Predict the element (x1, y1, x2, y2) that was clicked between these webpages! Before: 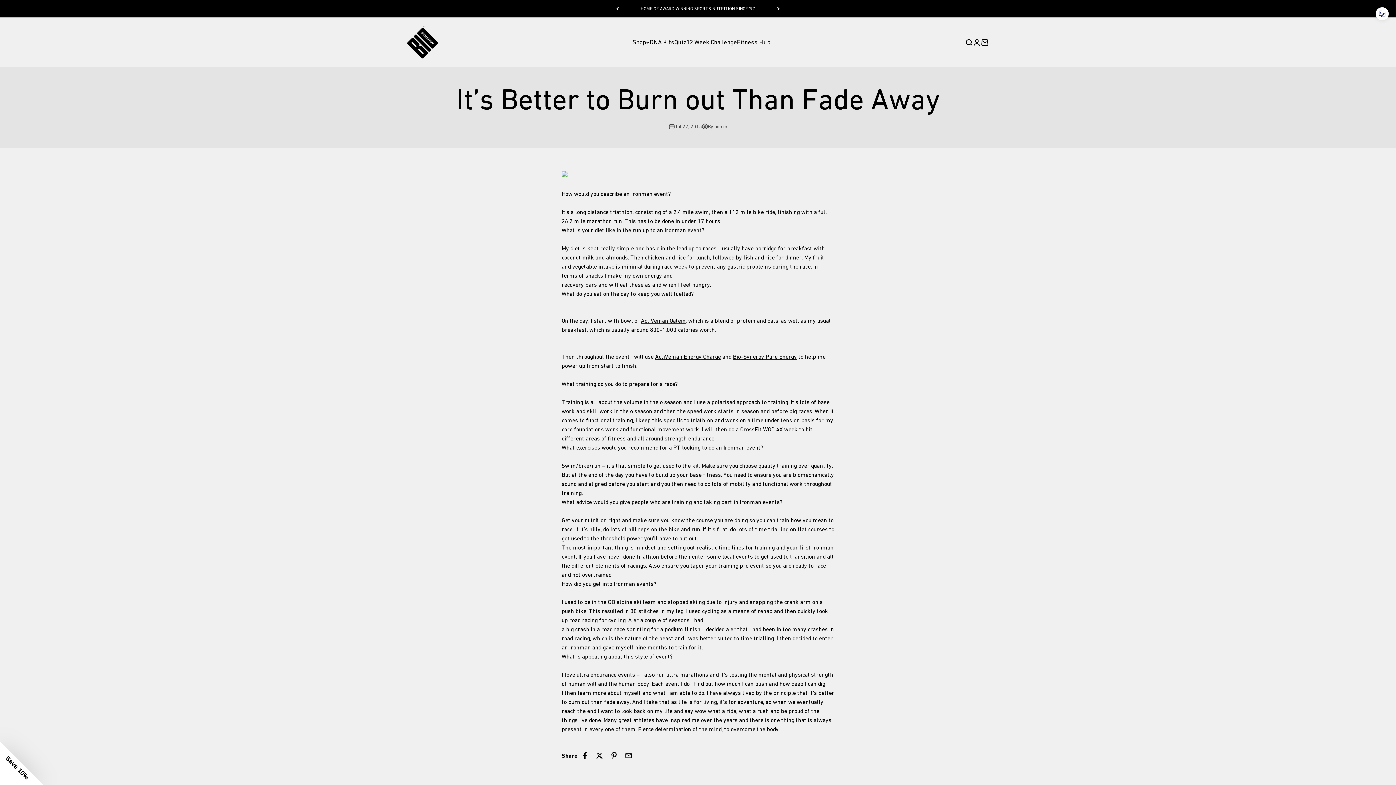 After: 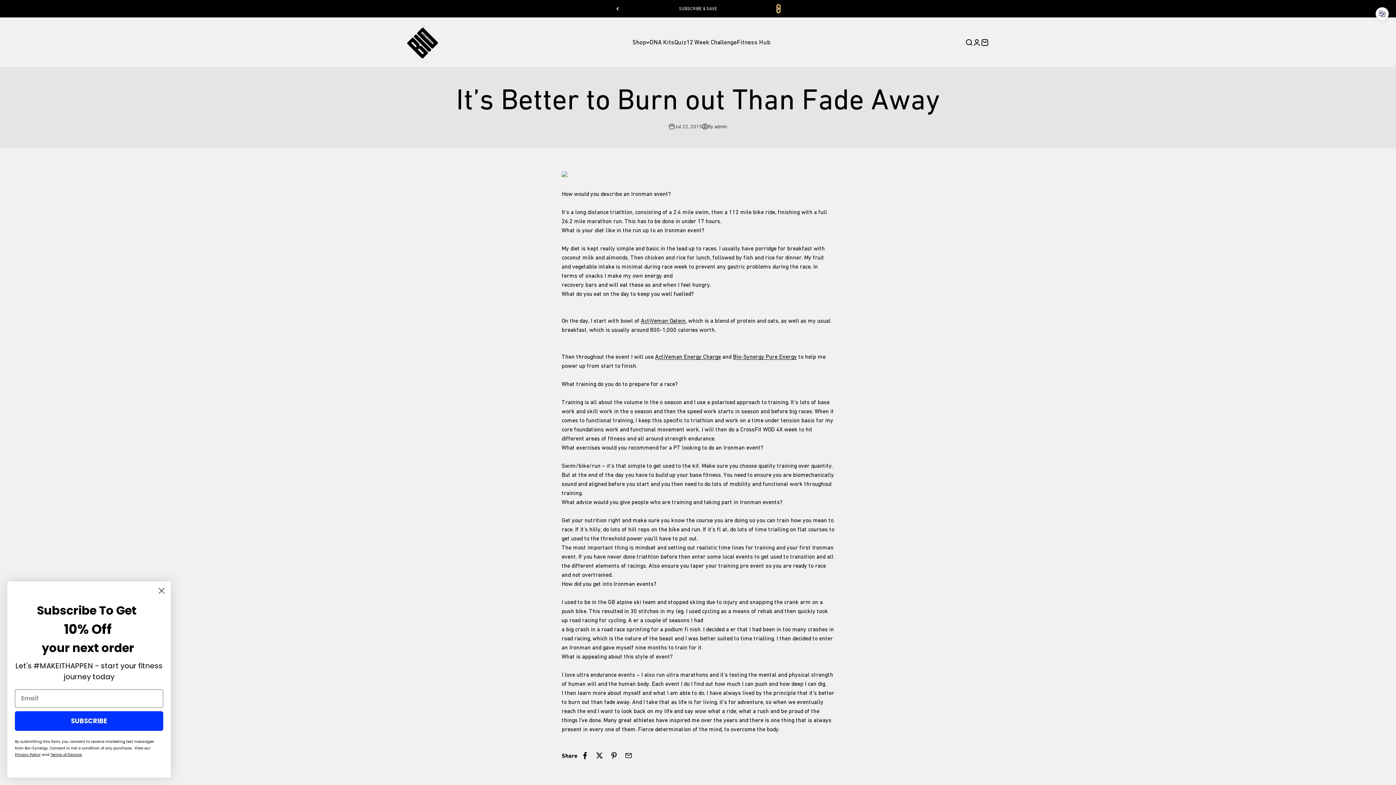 Action: bbox: (777, 5, 780, 12) label: Next